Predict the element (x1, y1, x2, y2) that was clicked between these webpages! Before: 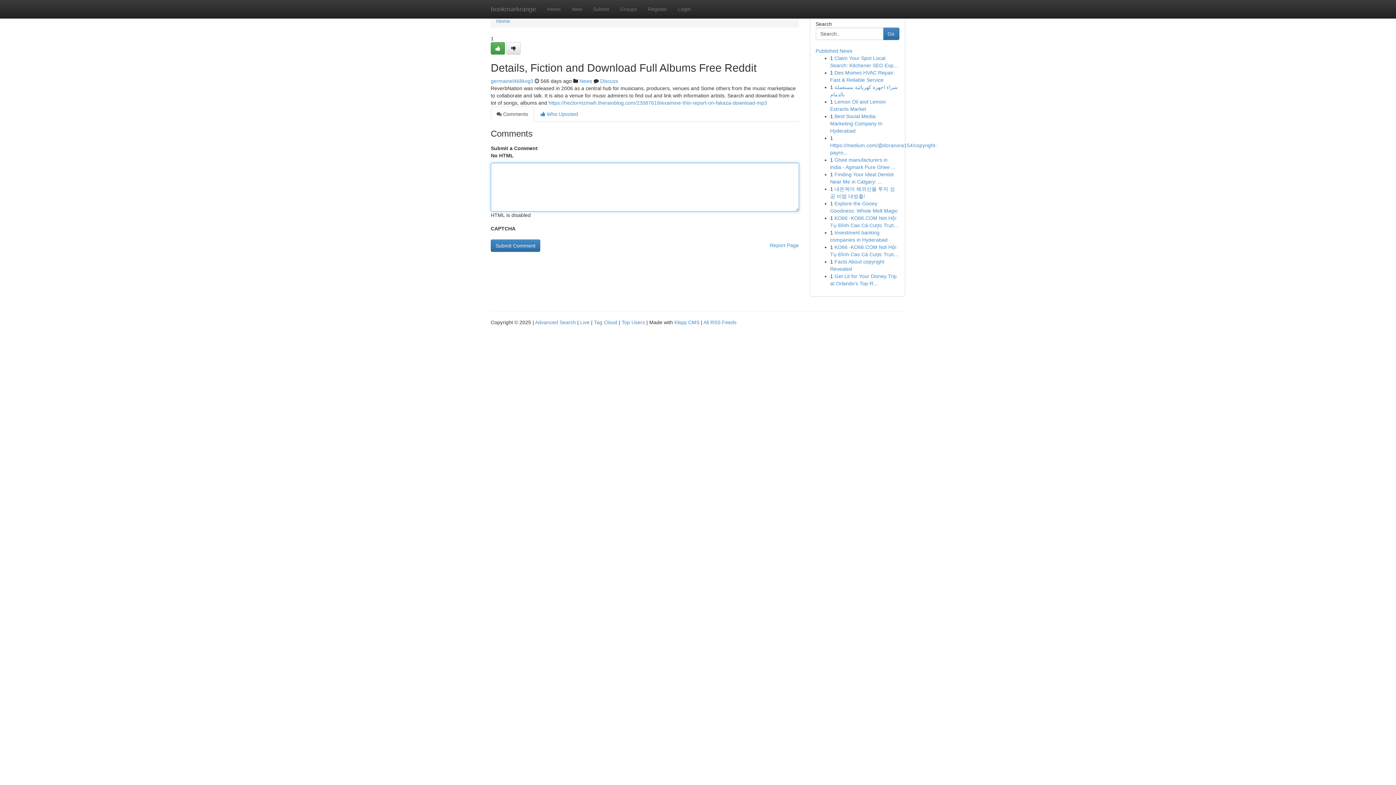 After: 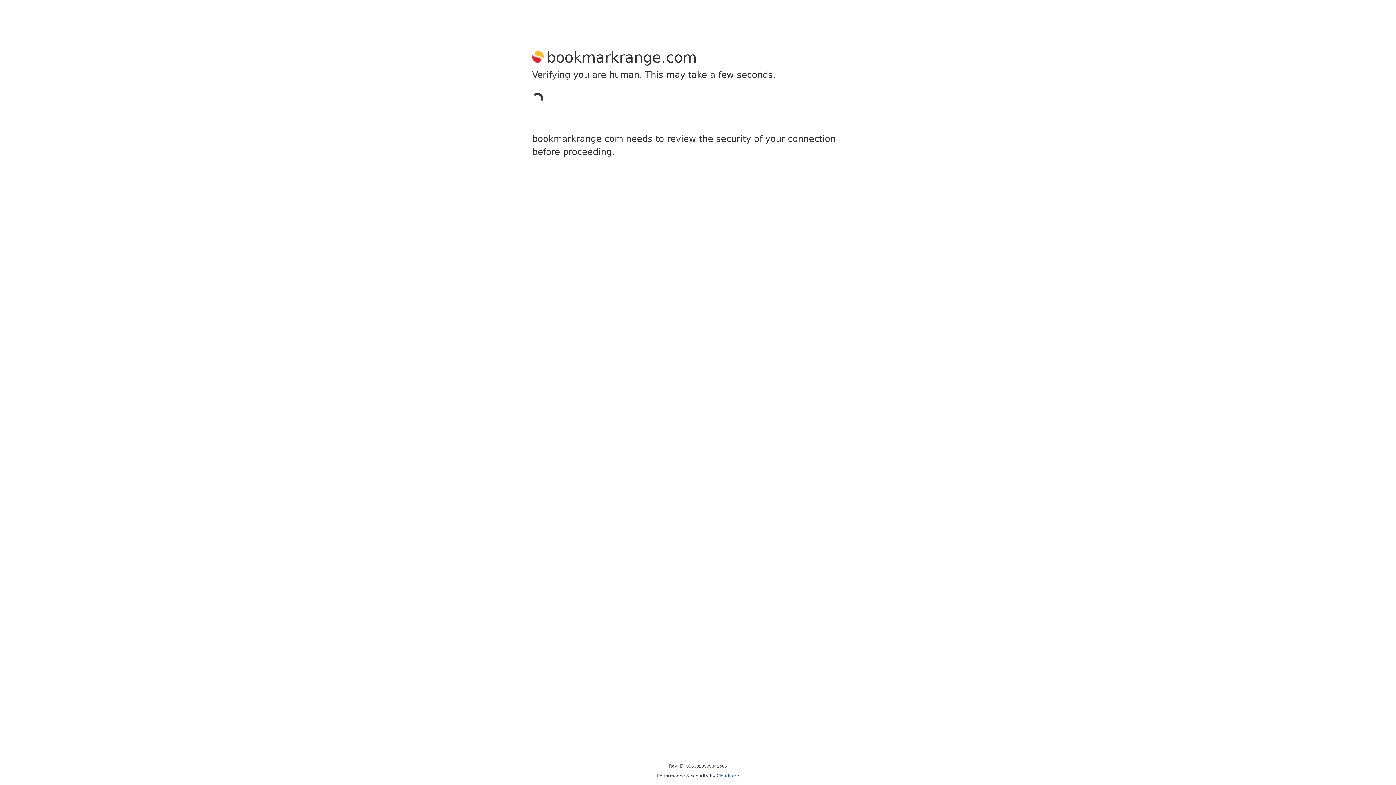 Action: bbox: (587, 0, 614, 18) label: Submit